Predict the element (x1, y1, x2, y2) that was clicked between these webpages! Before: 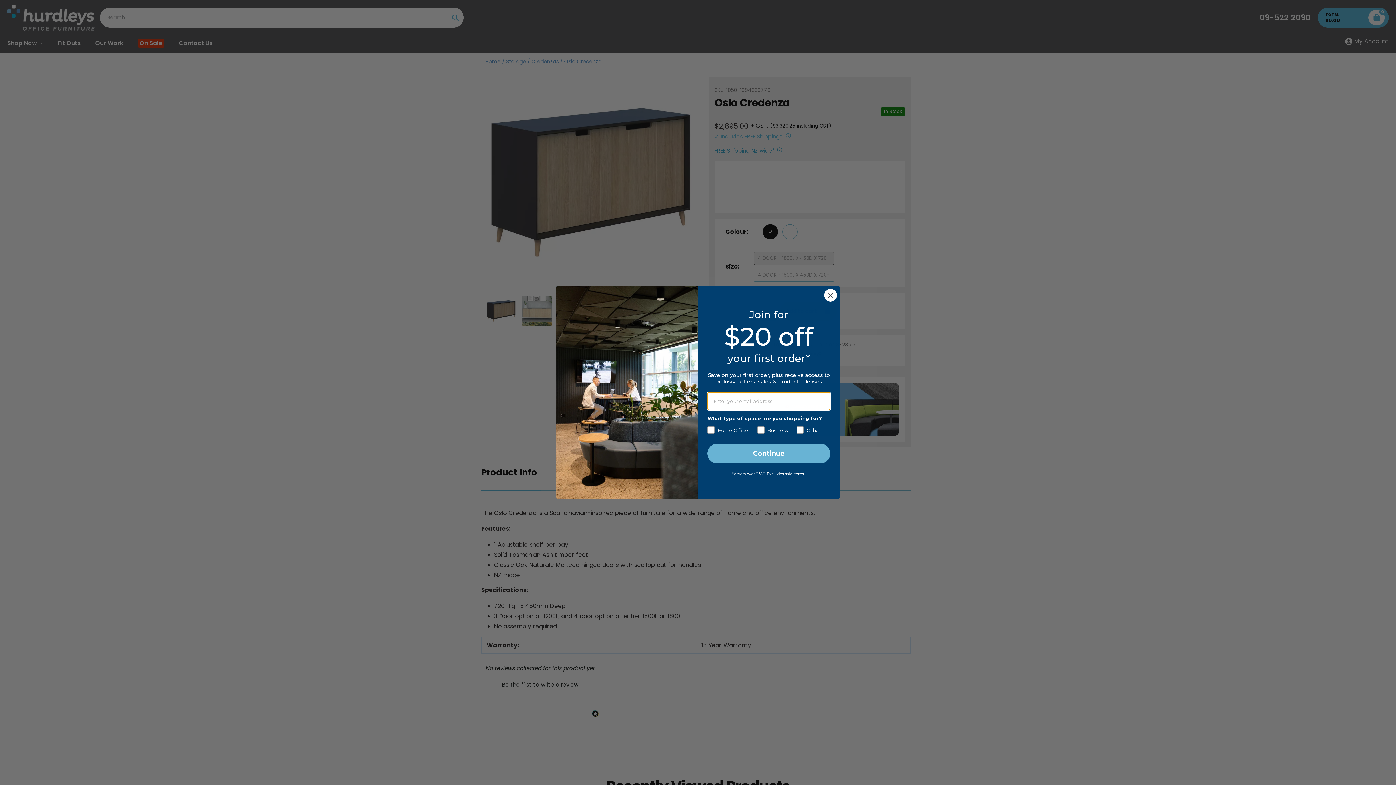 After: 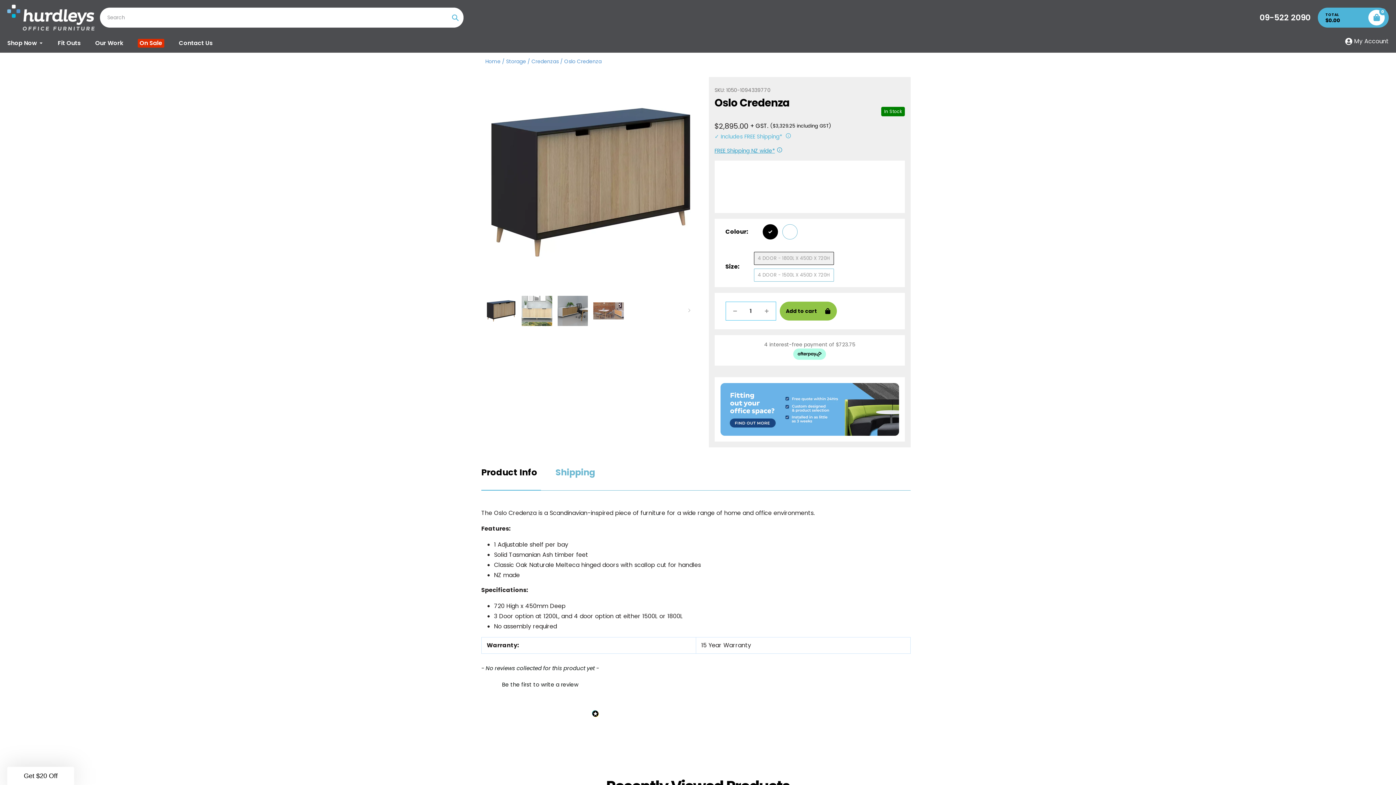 Action: label: Close dialog bbox: (824, 289, 837, 301)